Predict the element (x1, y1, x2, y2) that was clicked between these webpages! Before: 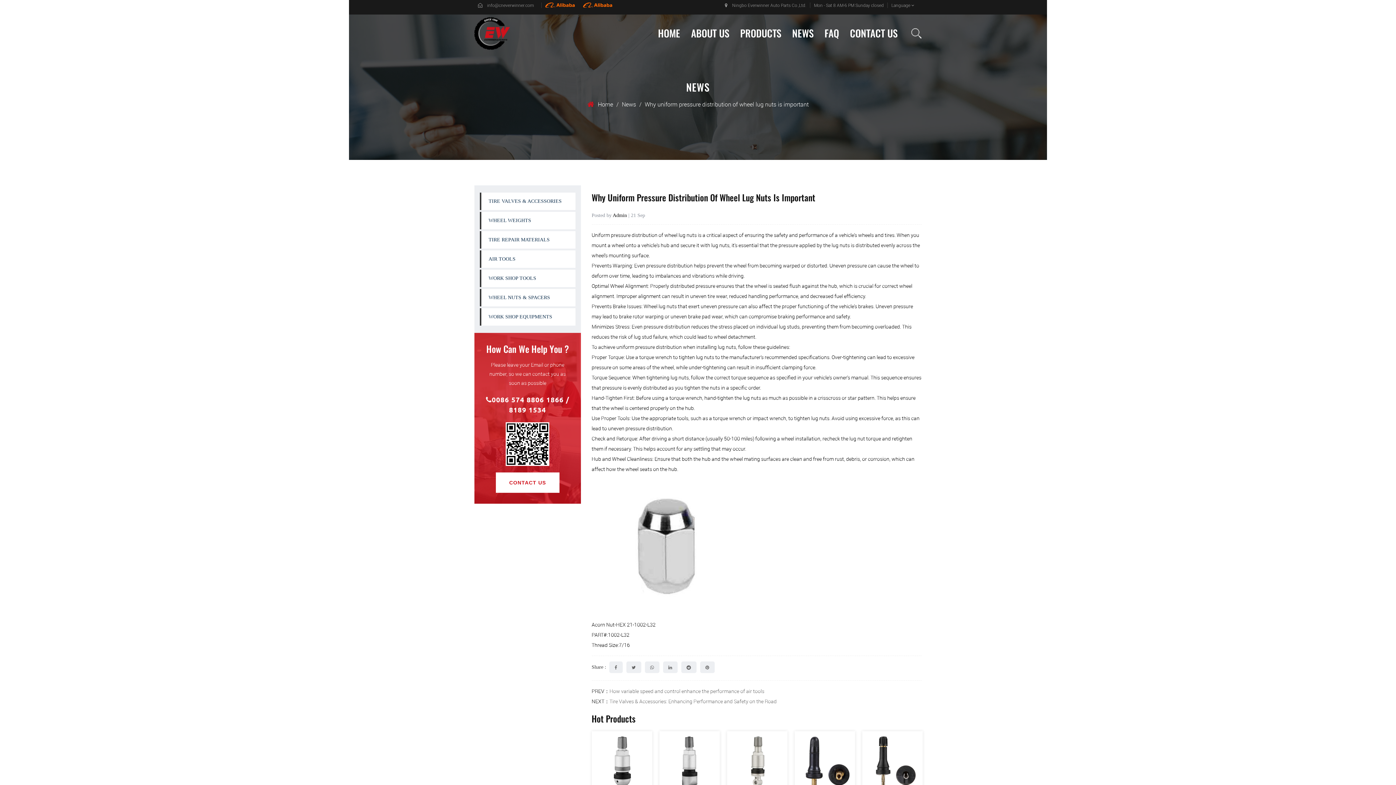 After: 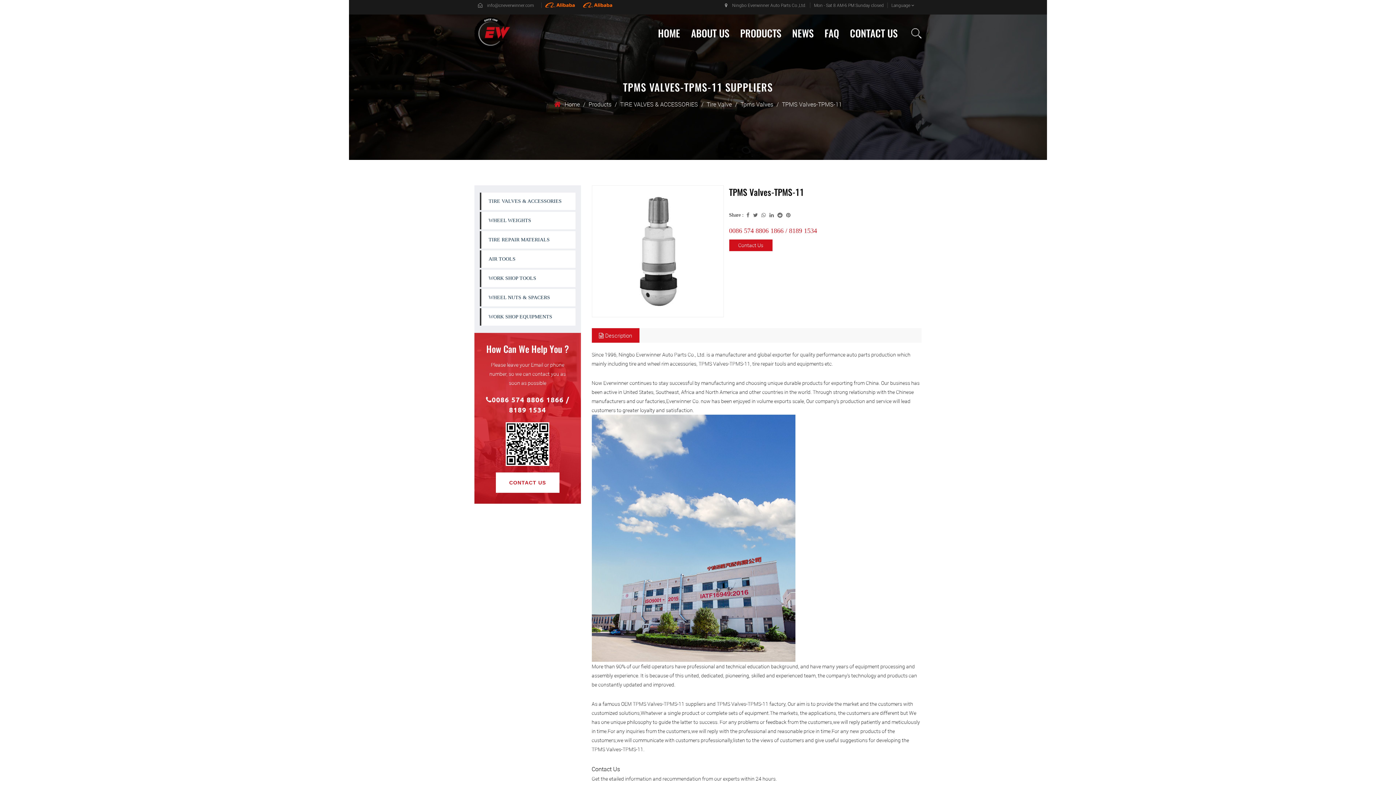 Action: bbox: (591, 731, 652, 791)